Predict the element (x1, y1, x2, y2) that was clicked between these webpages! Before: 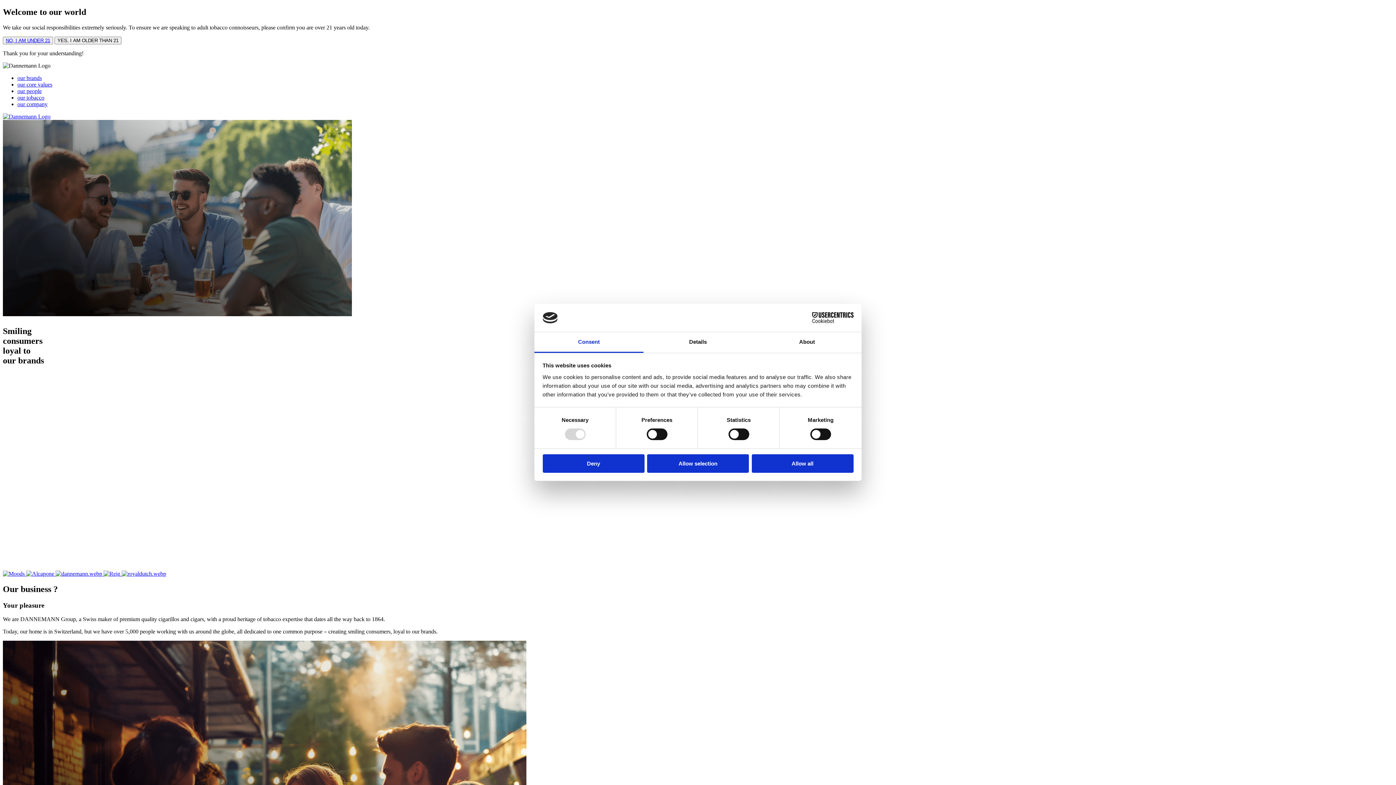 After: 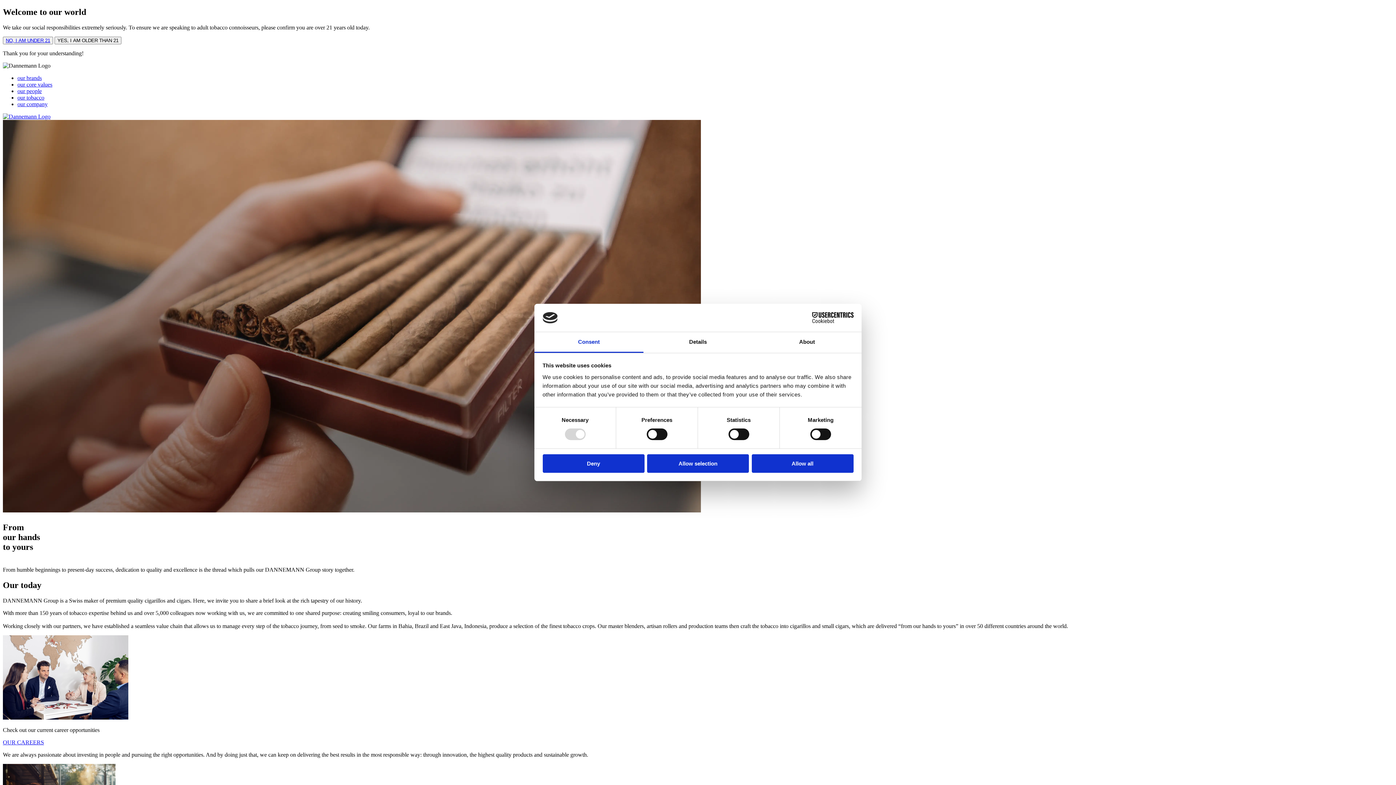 Action: label: our company bbox: (17, 101, 47, 107)